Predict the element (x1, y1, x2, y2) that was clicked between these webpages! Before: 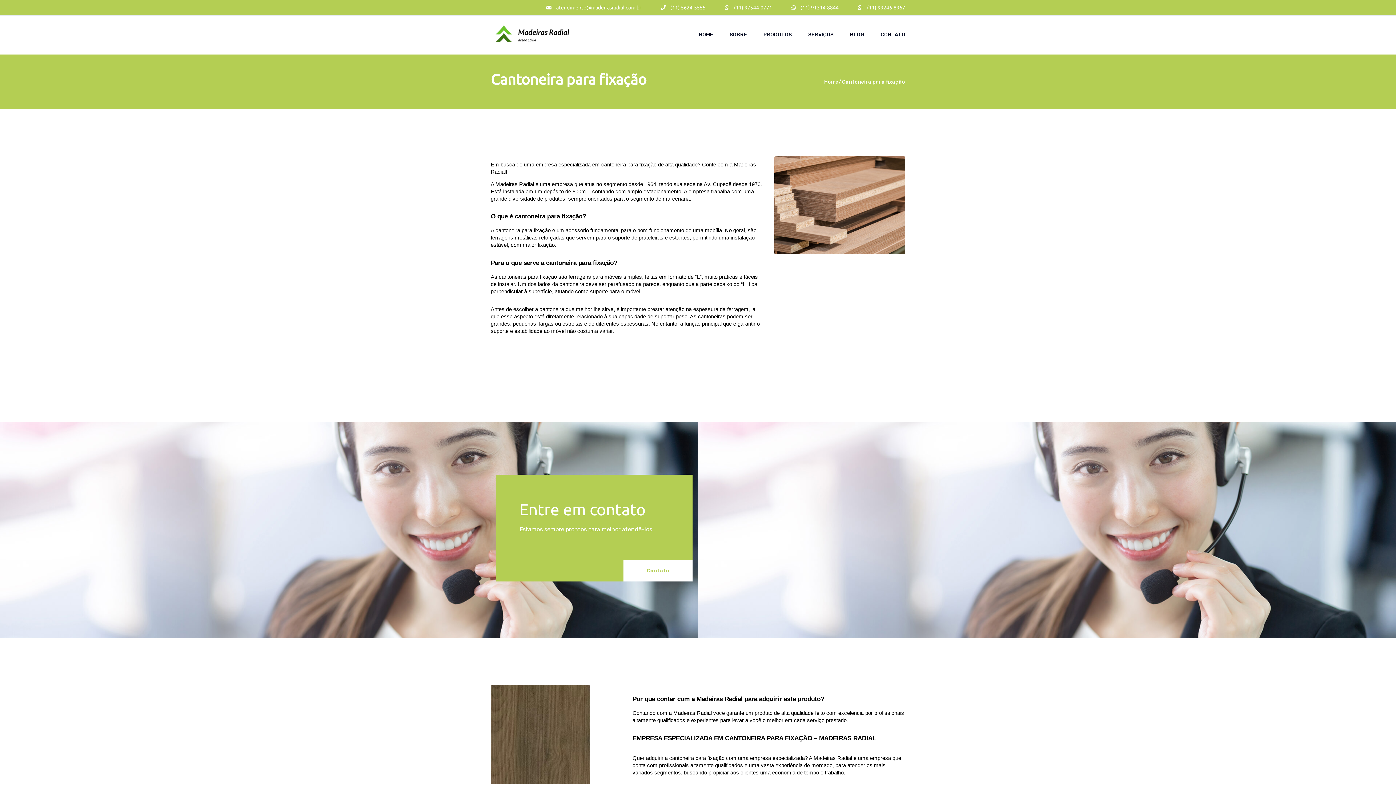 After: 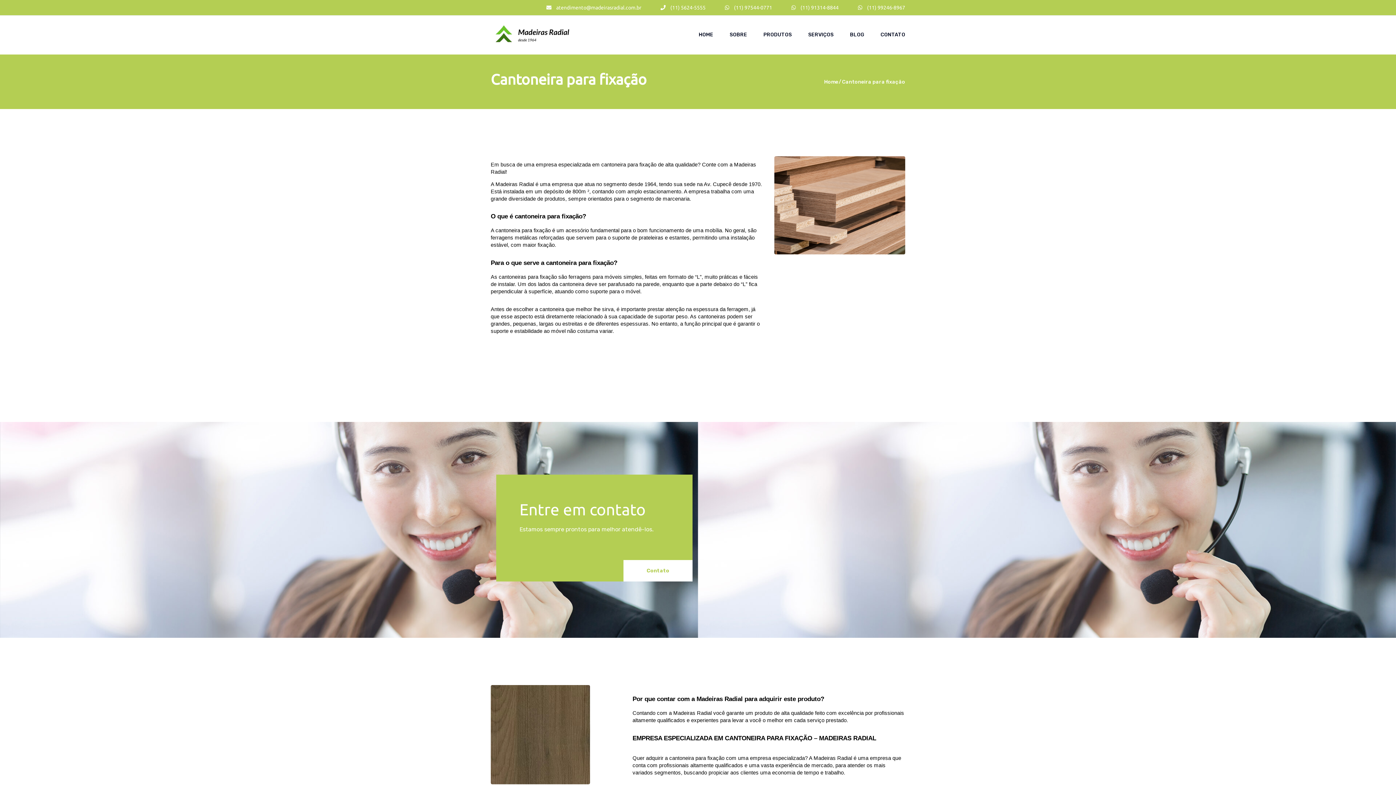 Action: bbox: (660, 0, 705, 15) label:  (11) 5624-5555